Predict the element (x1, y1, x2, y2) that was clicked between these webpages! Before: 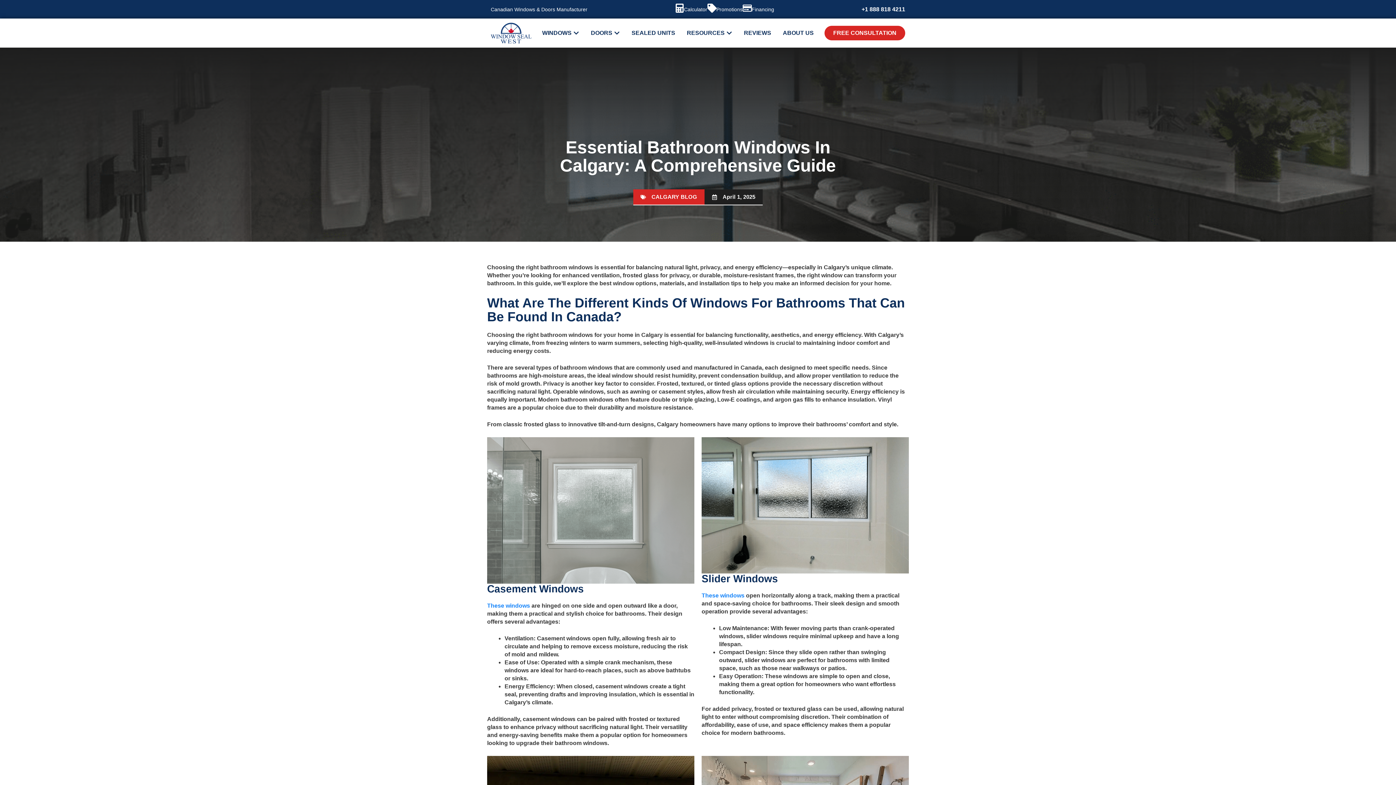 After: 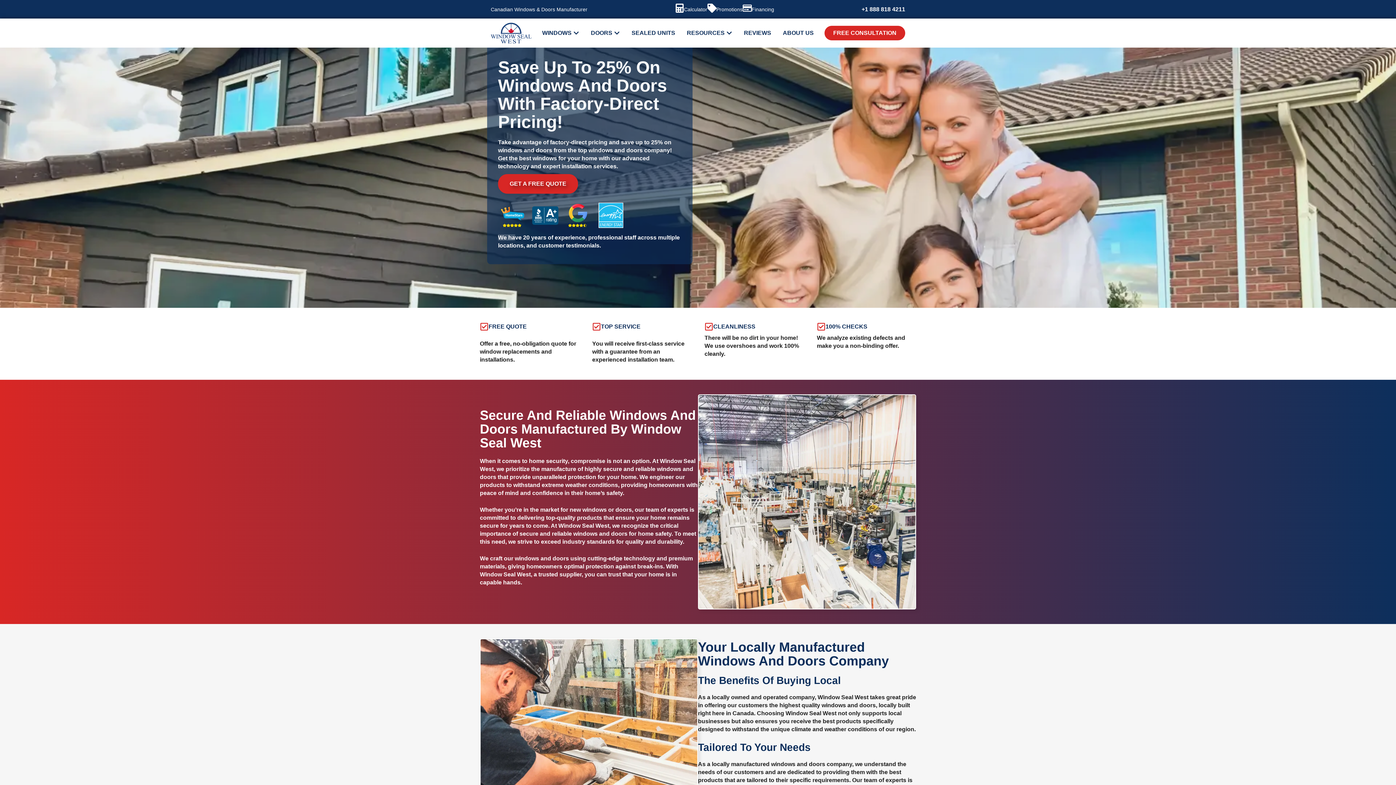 Action: bbox: (490, 22, 531, 43)